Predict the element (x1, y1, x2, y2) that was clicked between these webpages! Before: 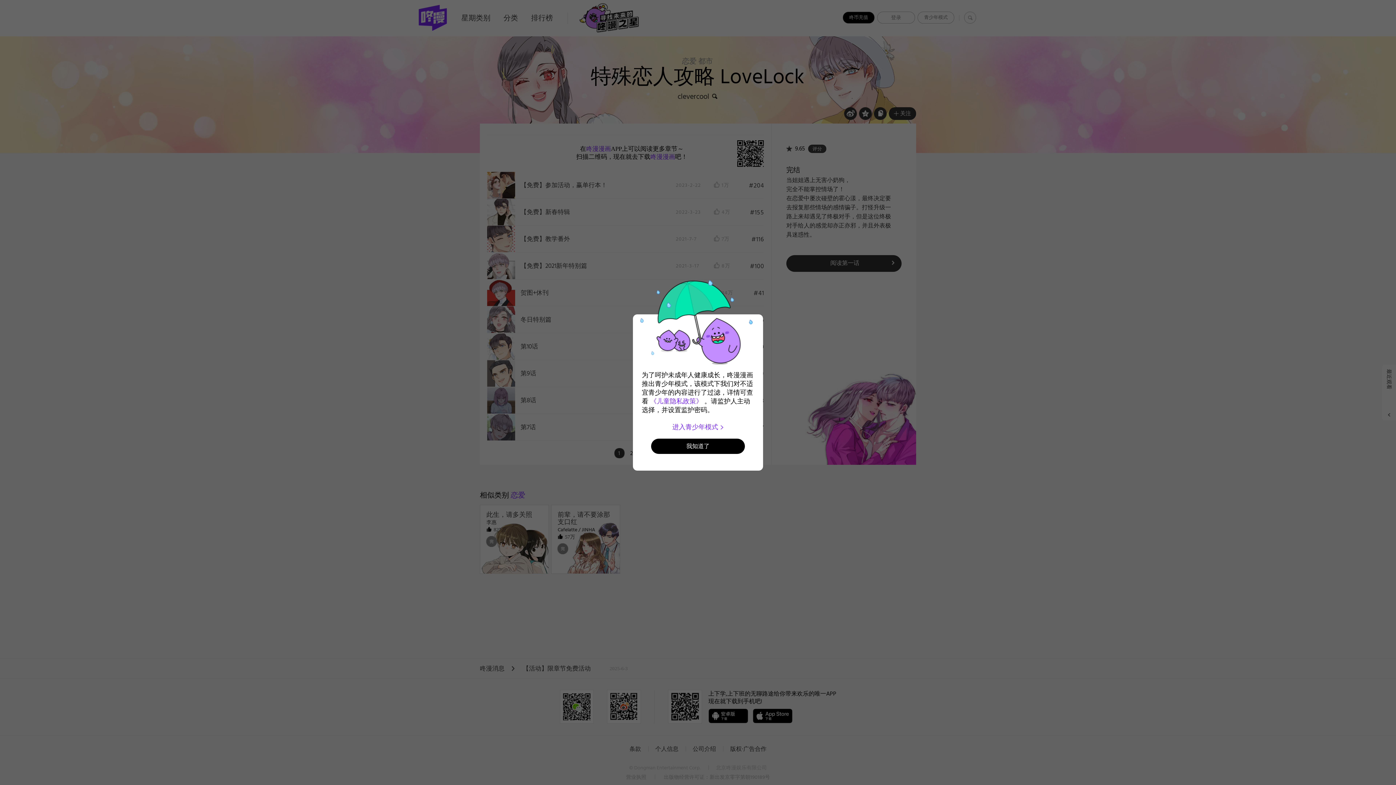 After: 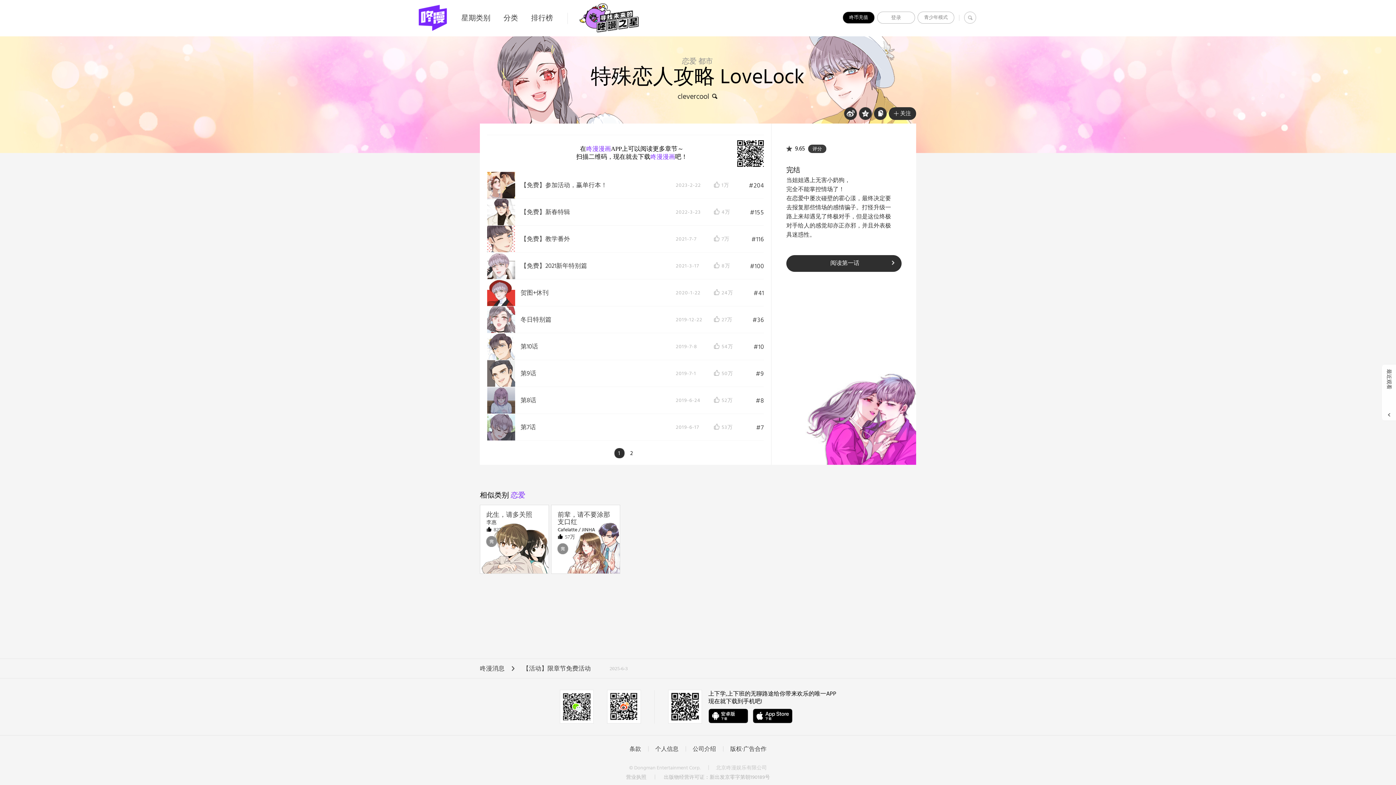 Action: bbox: (651, 438, 745, 454) label: 我知道了